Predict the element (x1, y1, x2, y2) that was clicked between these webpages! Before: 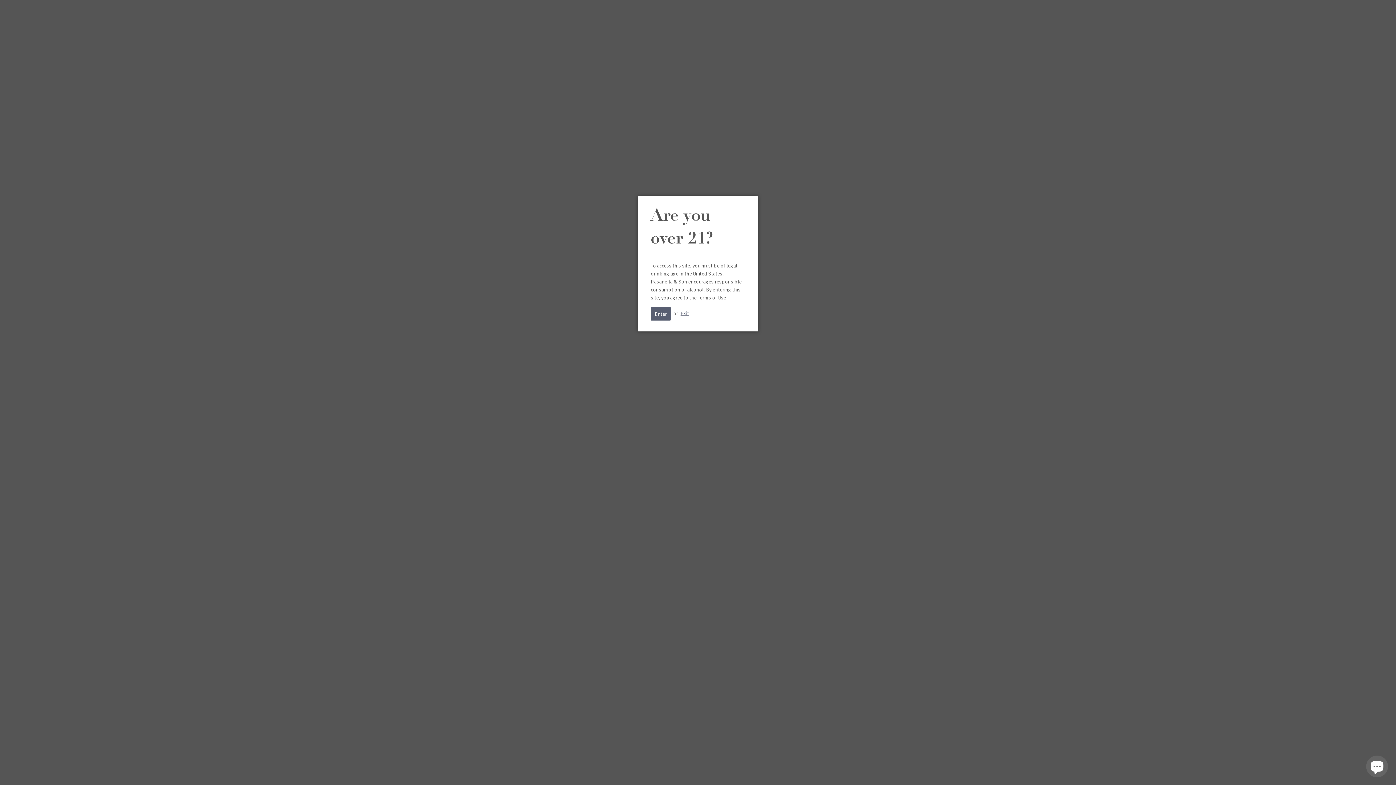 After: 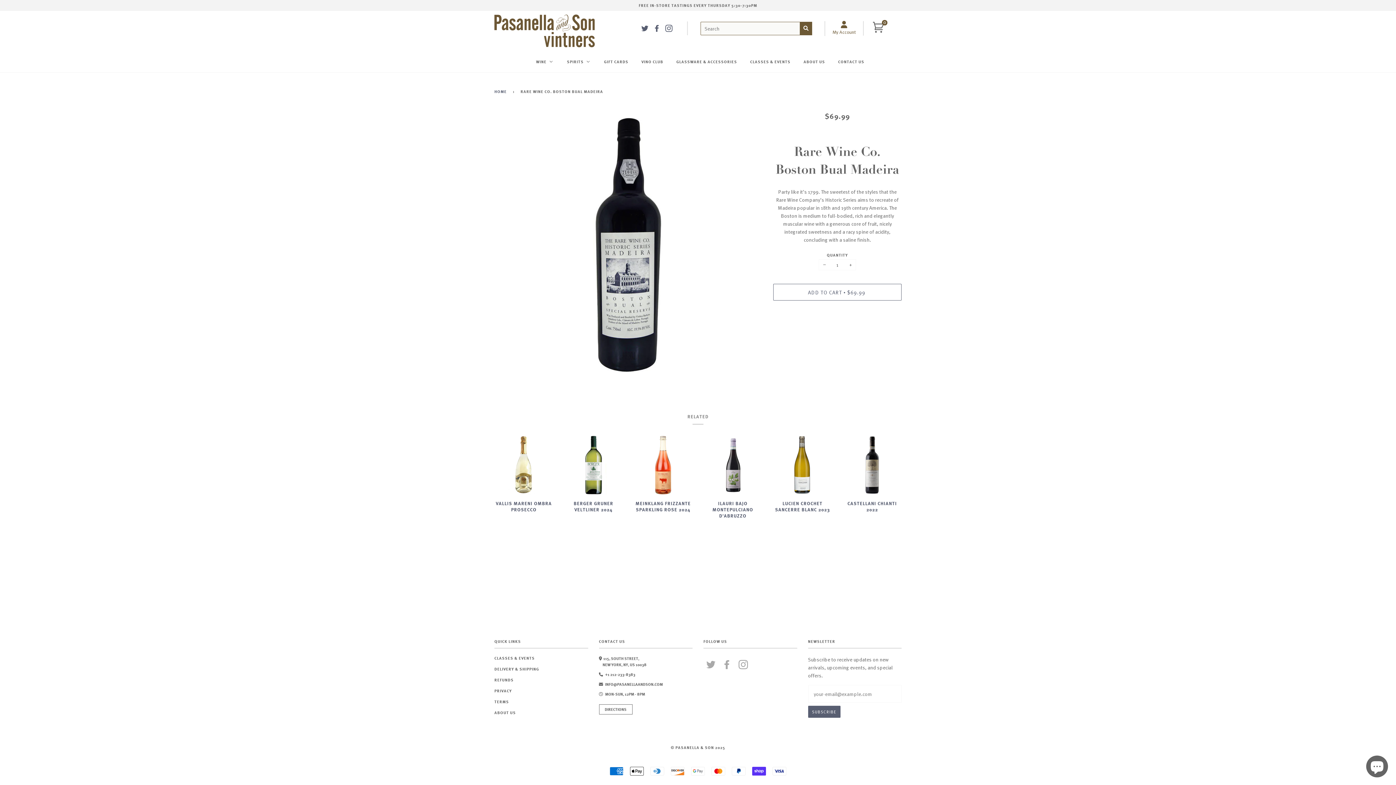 Action: label: Enter bbox: (650, 307, 670, 320)